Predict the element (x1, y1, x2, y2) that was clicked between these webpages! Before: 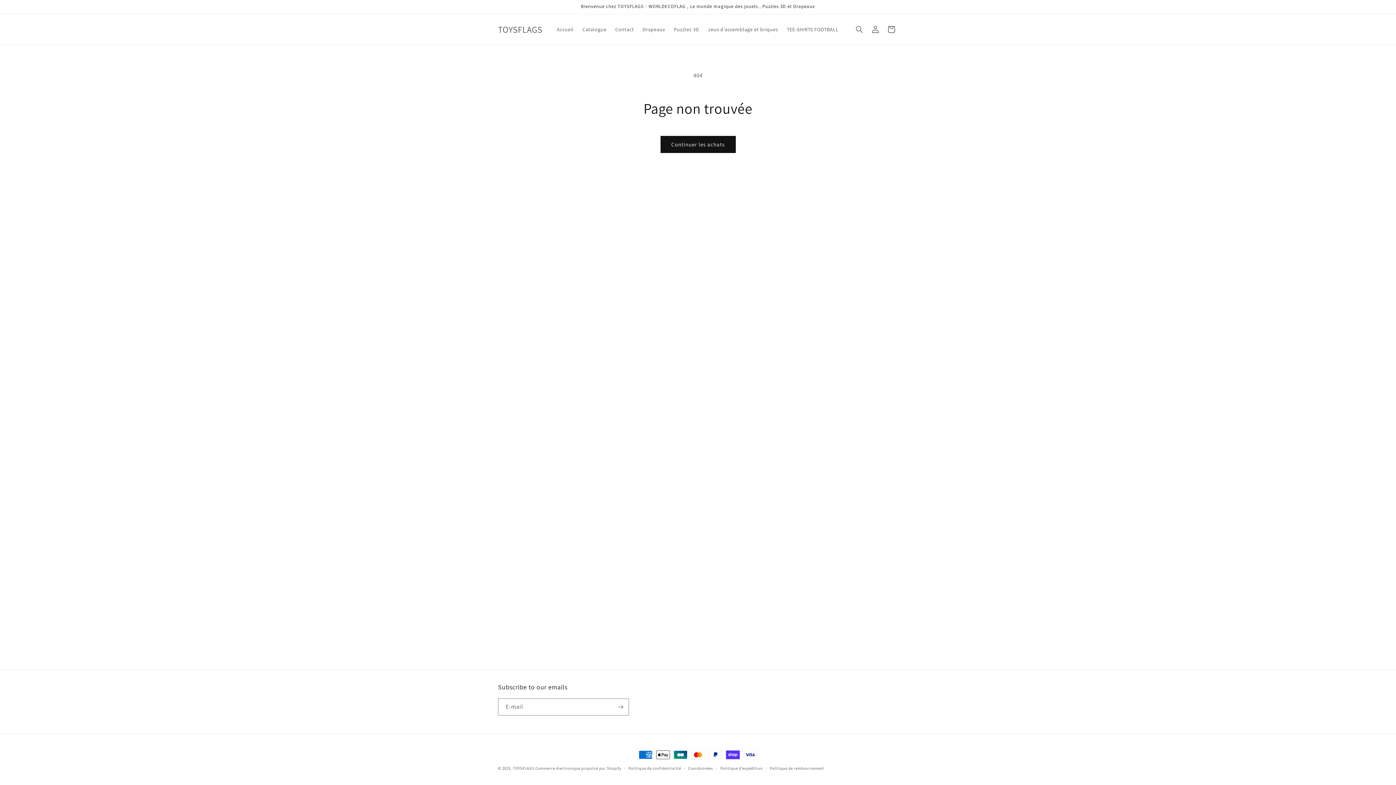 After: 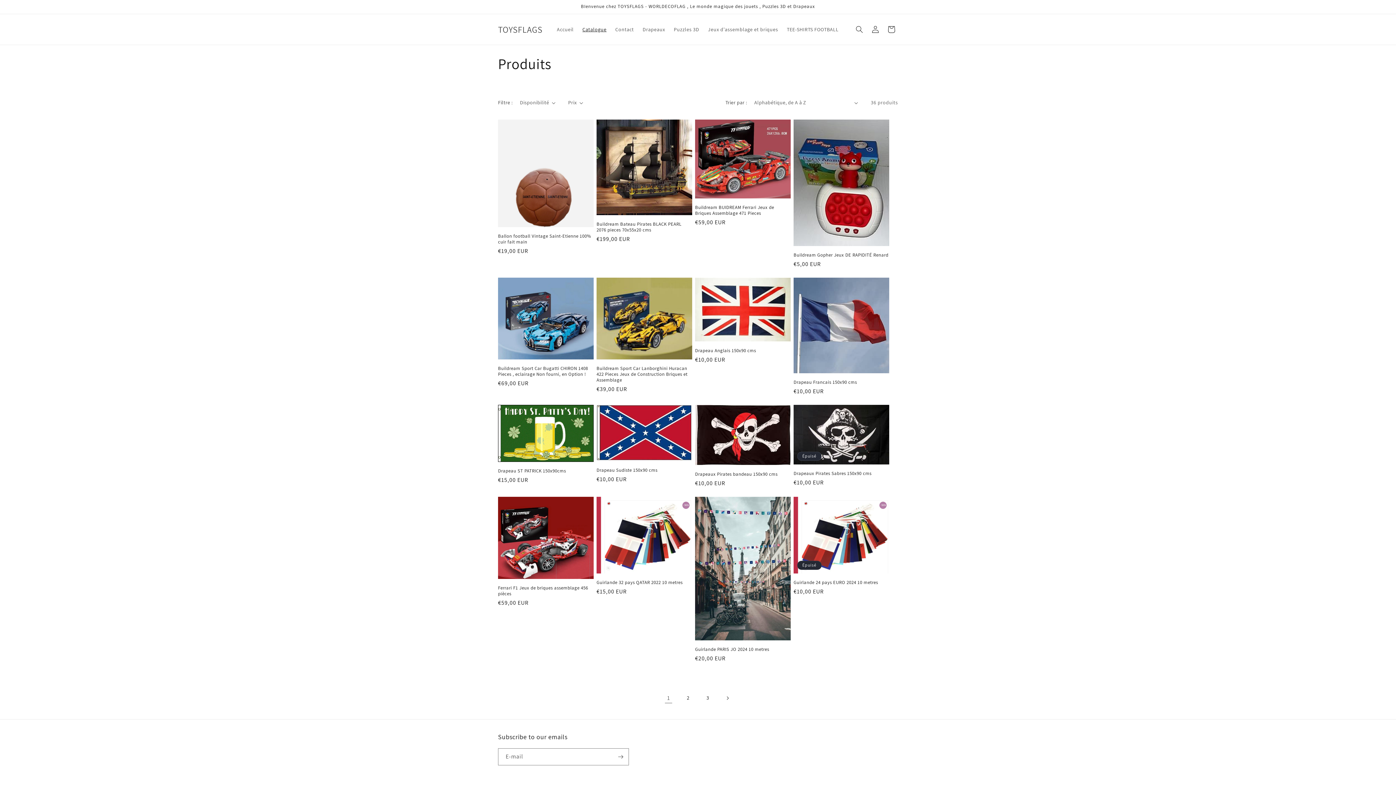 Action: bbox: (660, 136, 735, 153) label: Continuer les achats